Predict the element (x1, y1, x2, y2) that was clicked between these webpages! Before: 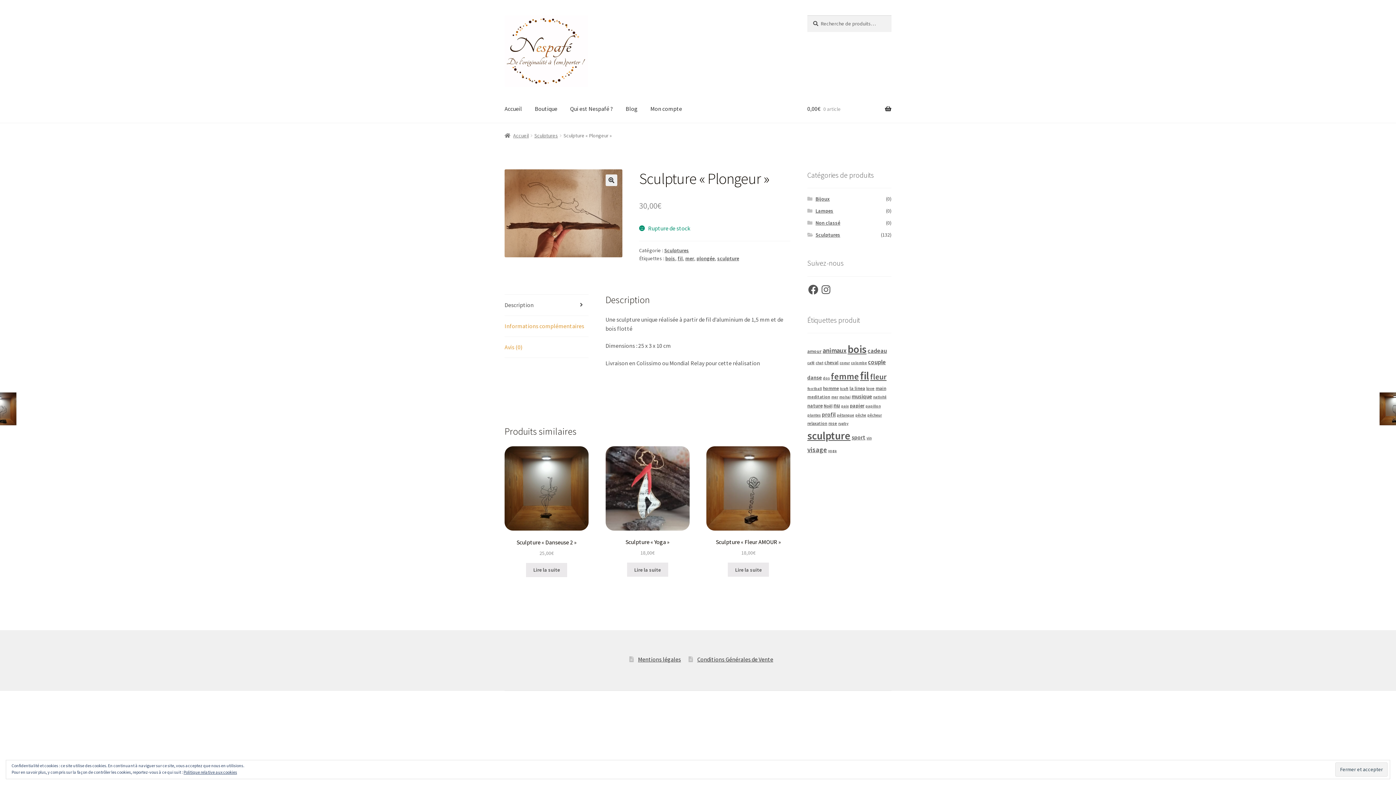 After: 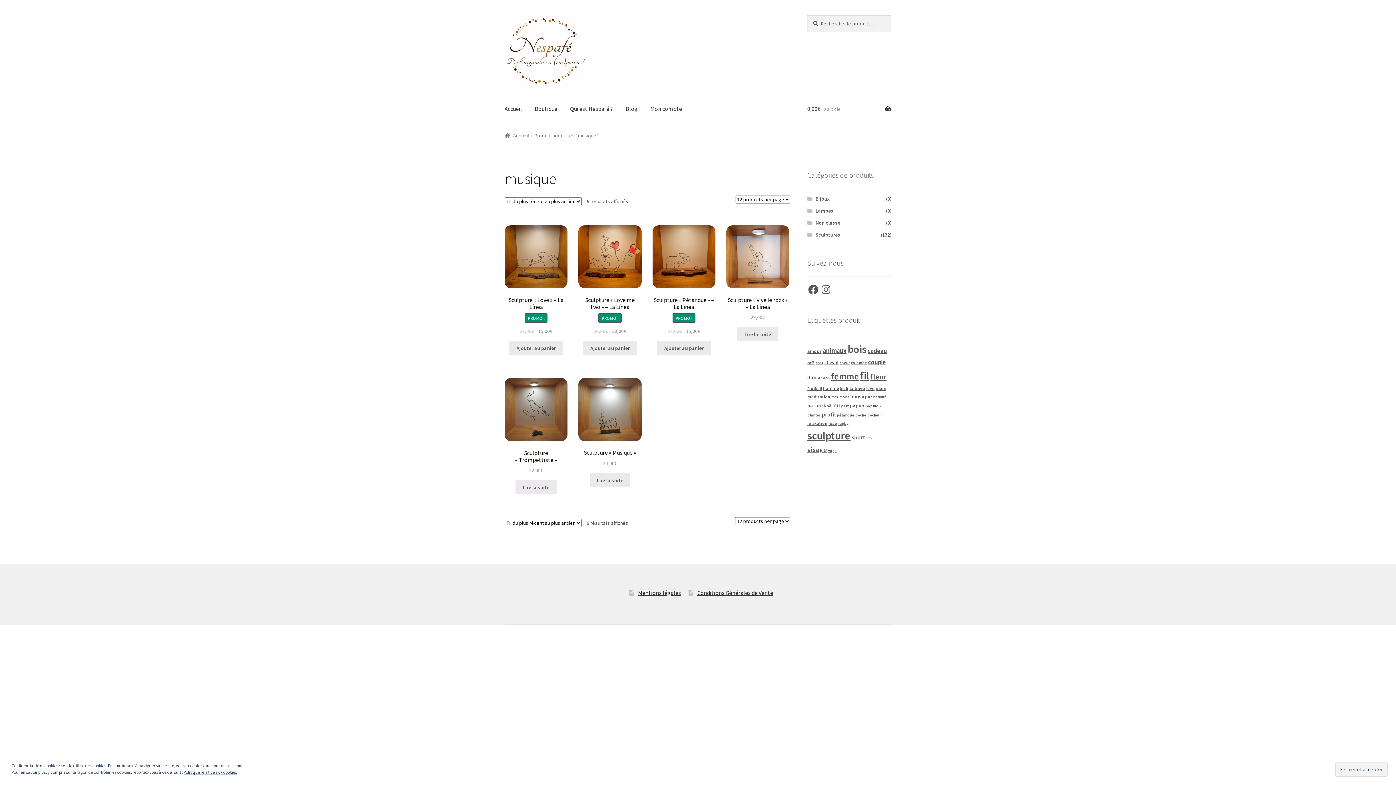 Action: bbox: (851, 393, 872, 400) label: musique ()